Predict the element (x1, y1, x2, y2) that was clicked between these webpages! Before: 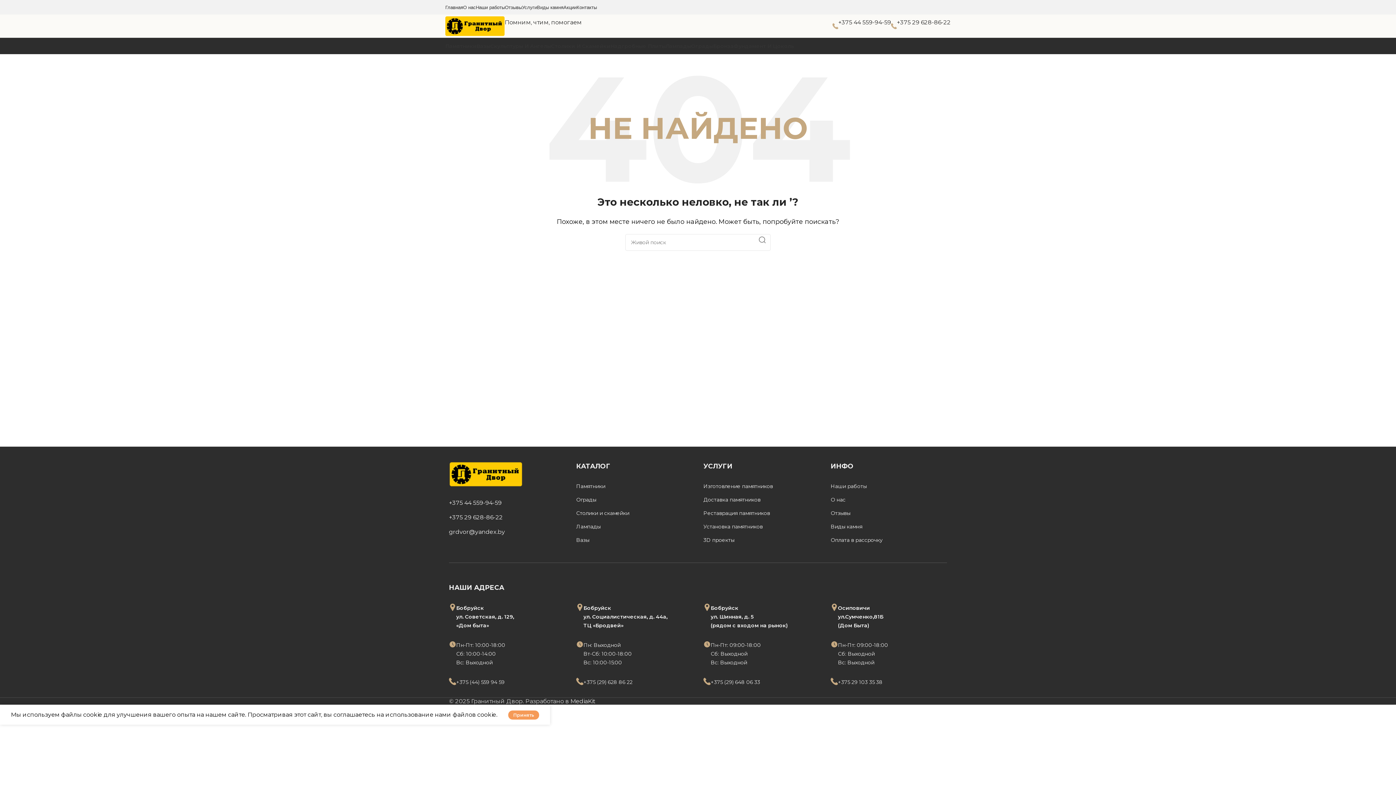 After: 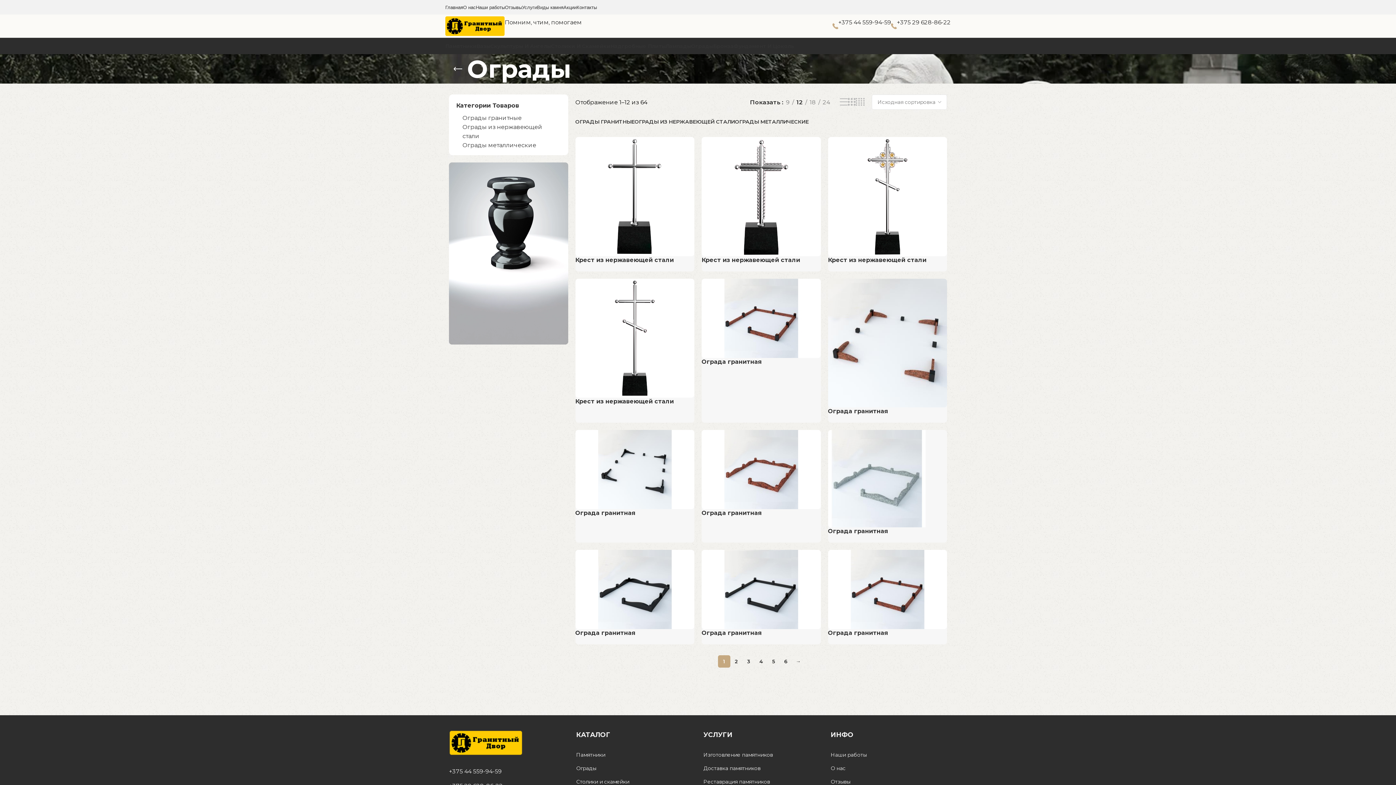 Action: label: Ограды bbox: (691, 38, 713, 53)